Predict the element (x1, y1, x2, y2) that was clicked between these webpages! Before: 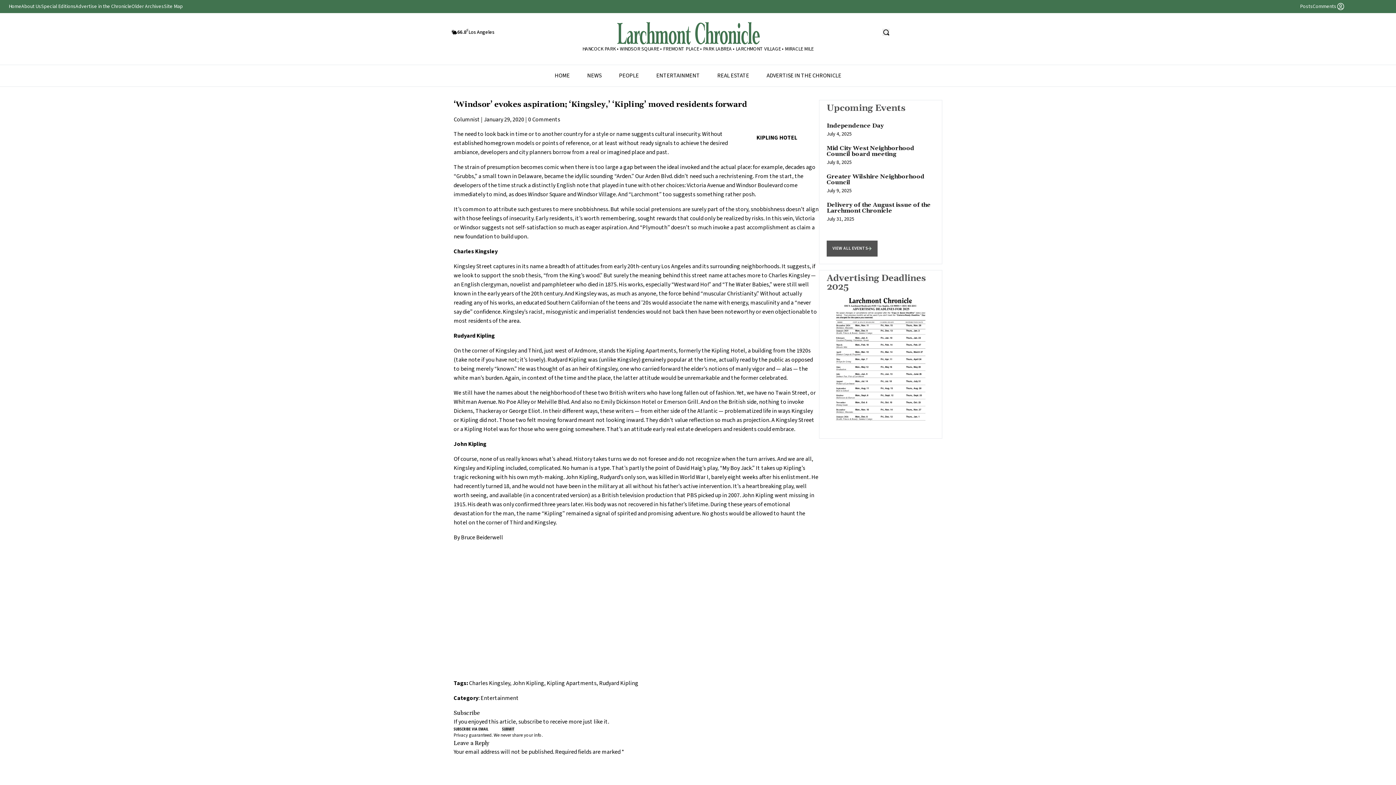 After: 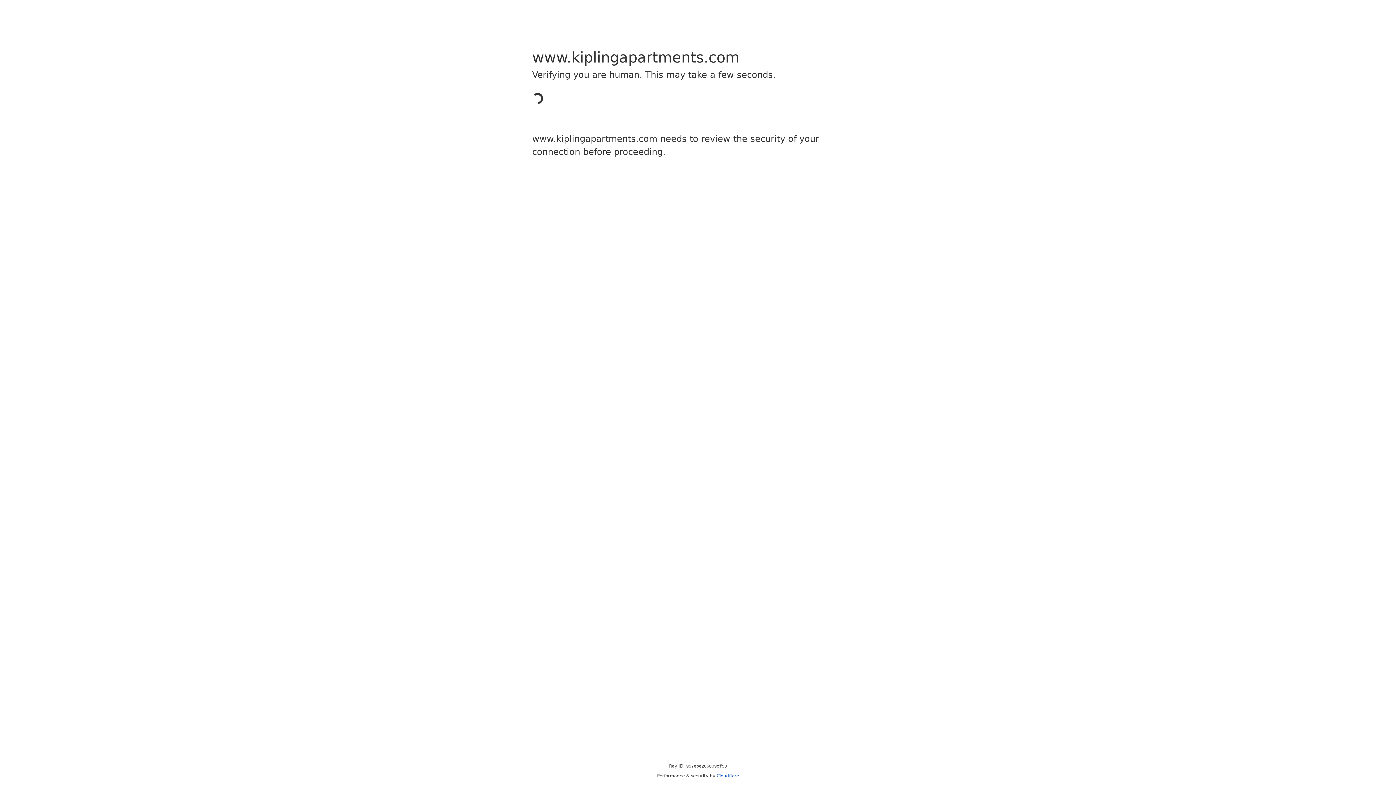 Action: label: Kipling Apartments bbox: (626, 346, 676, 354)